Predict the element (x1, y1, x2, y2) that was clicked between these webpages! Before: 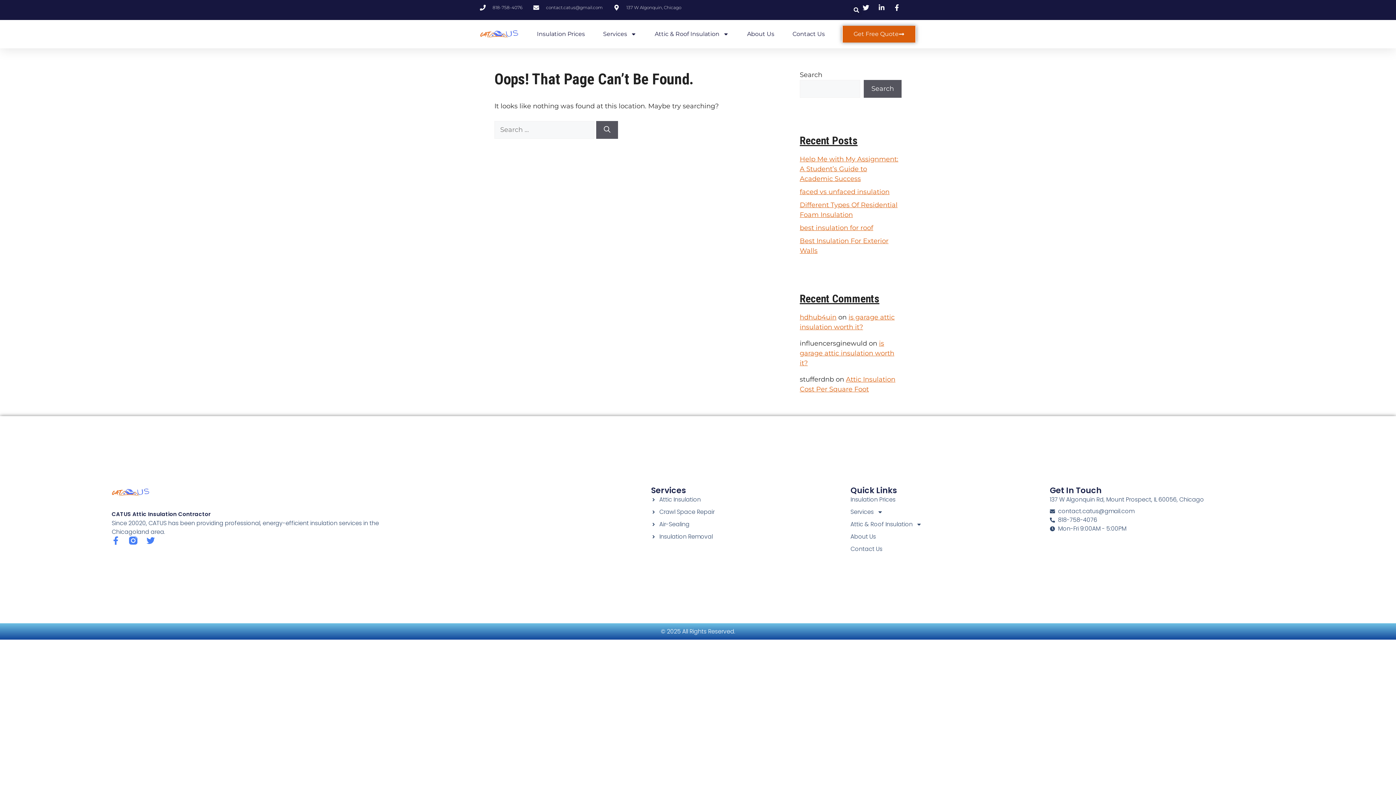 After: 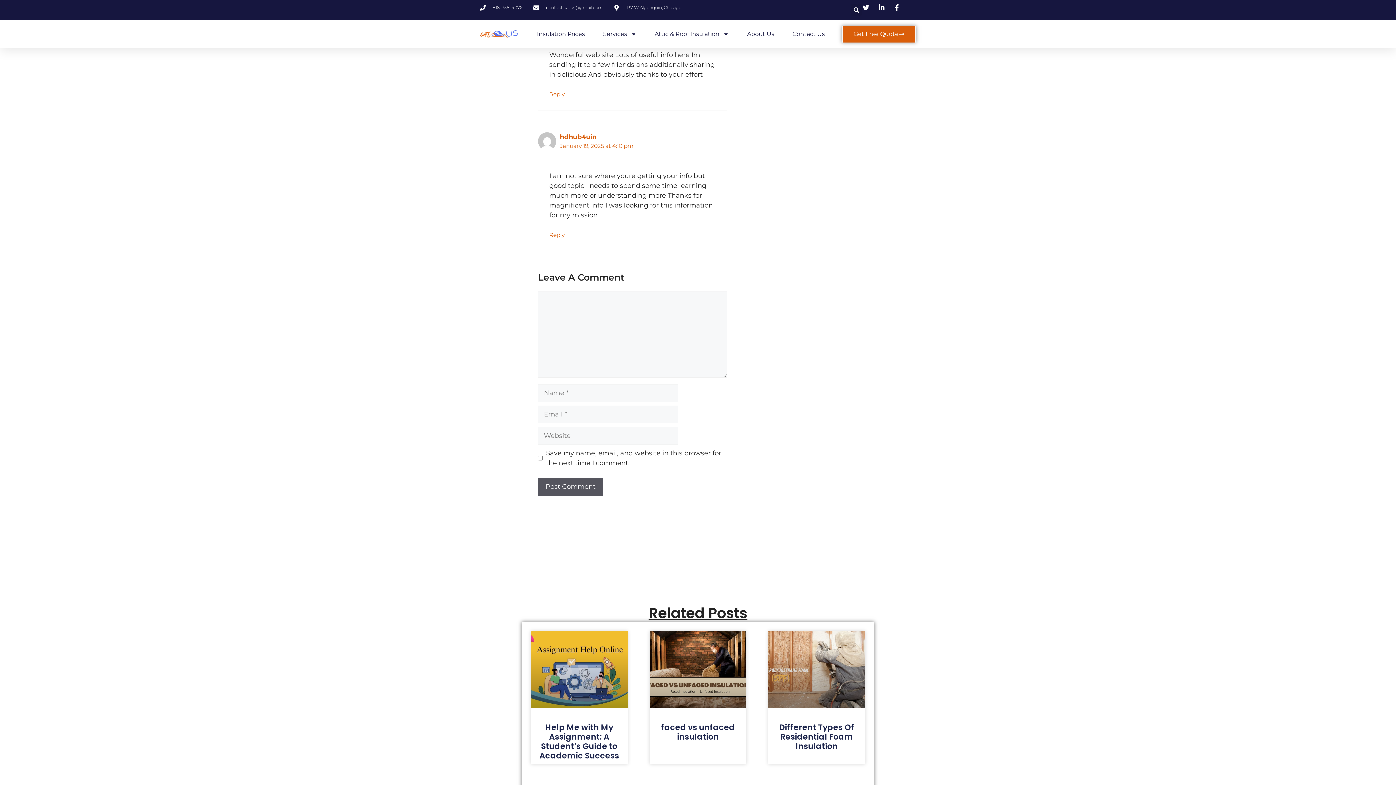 Action: bbox: (800, 339, 894, 367) label: is garage attic insulation worth it?